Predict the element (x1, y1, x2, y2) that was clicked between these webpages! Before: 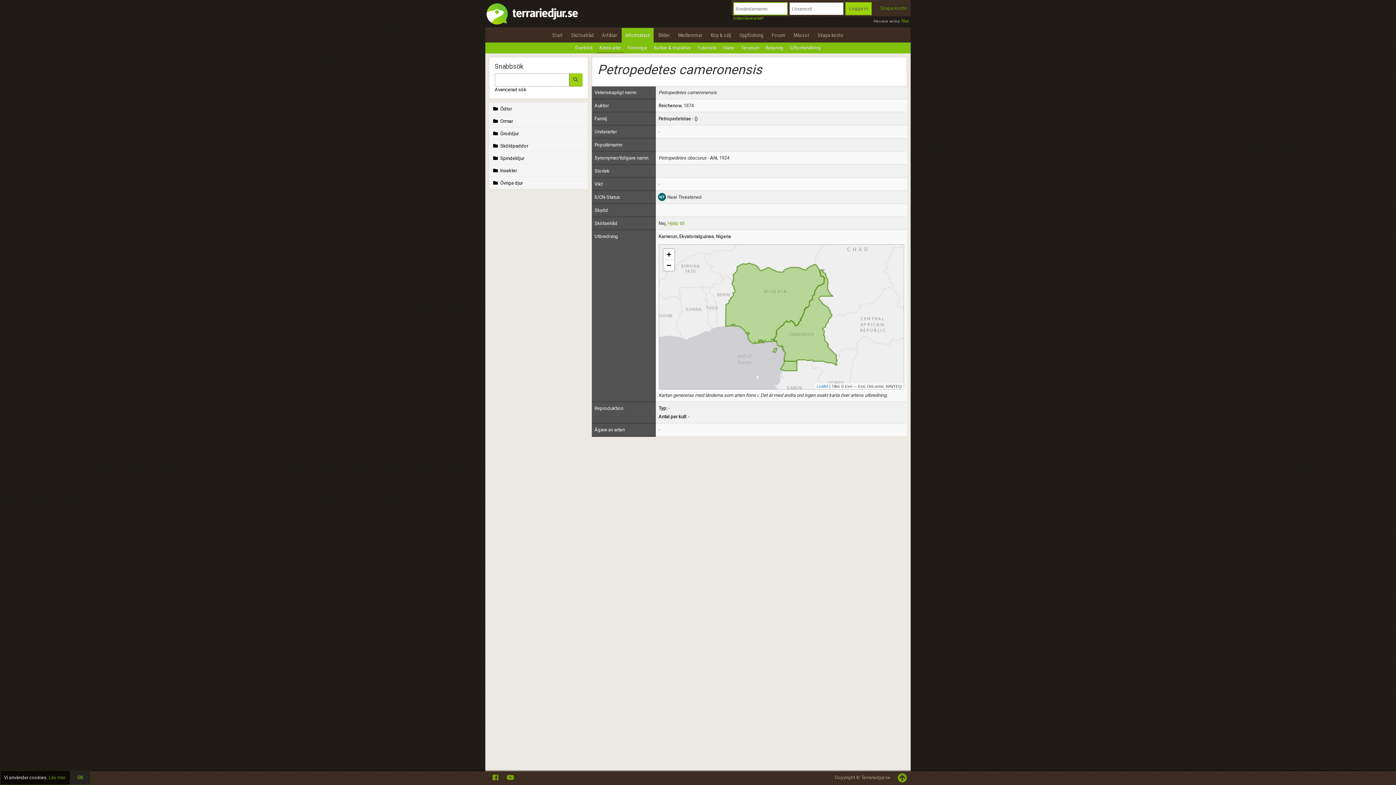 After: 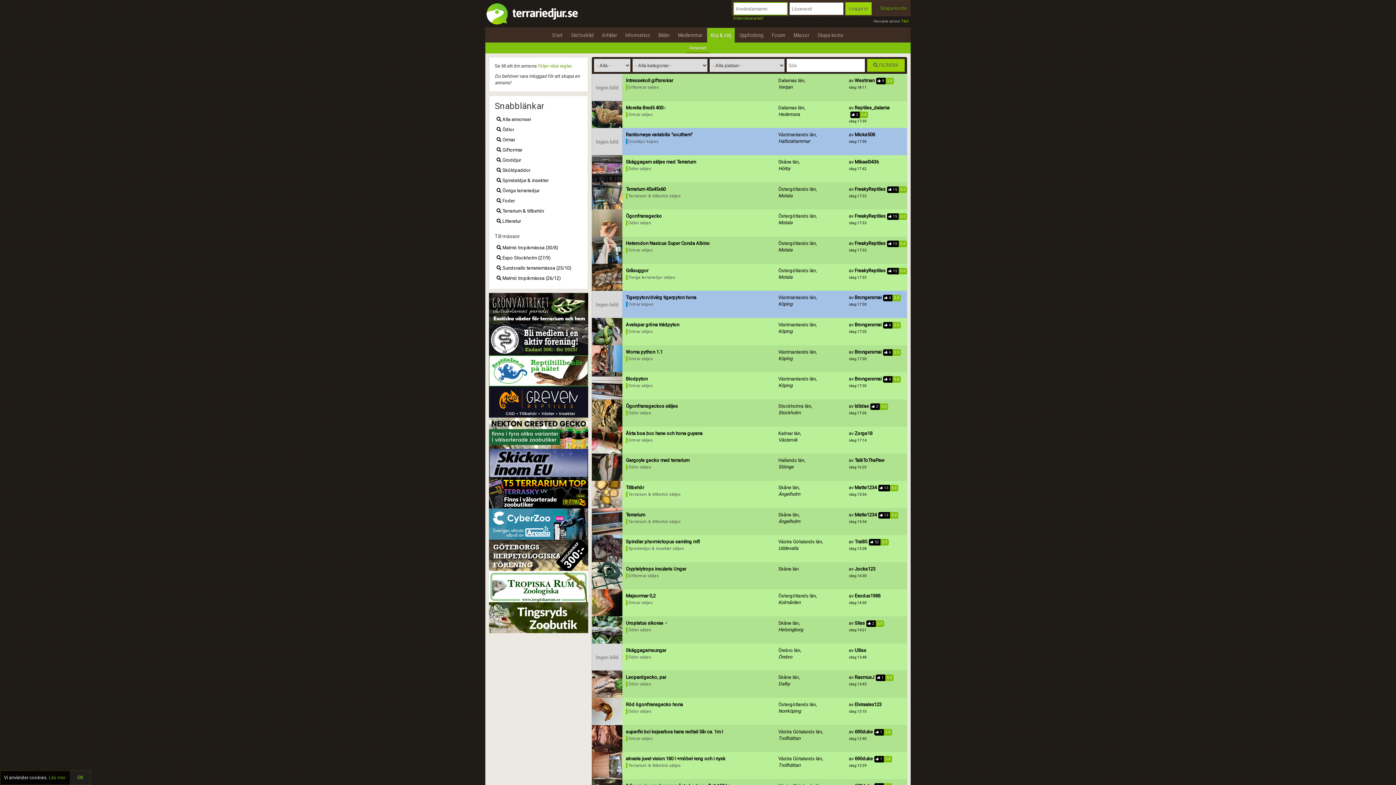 Action: label: Köp & sälj bbox: (707, 28, 734, 42)